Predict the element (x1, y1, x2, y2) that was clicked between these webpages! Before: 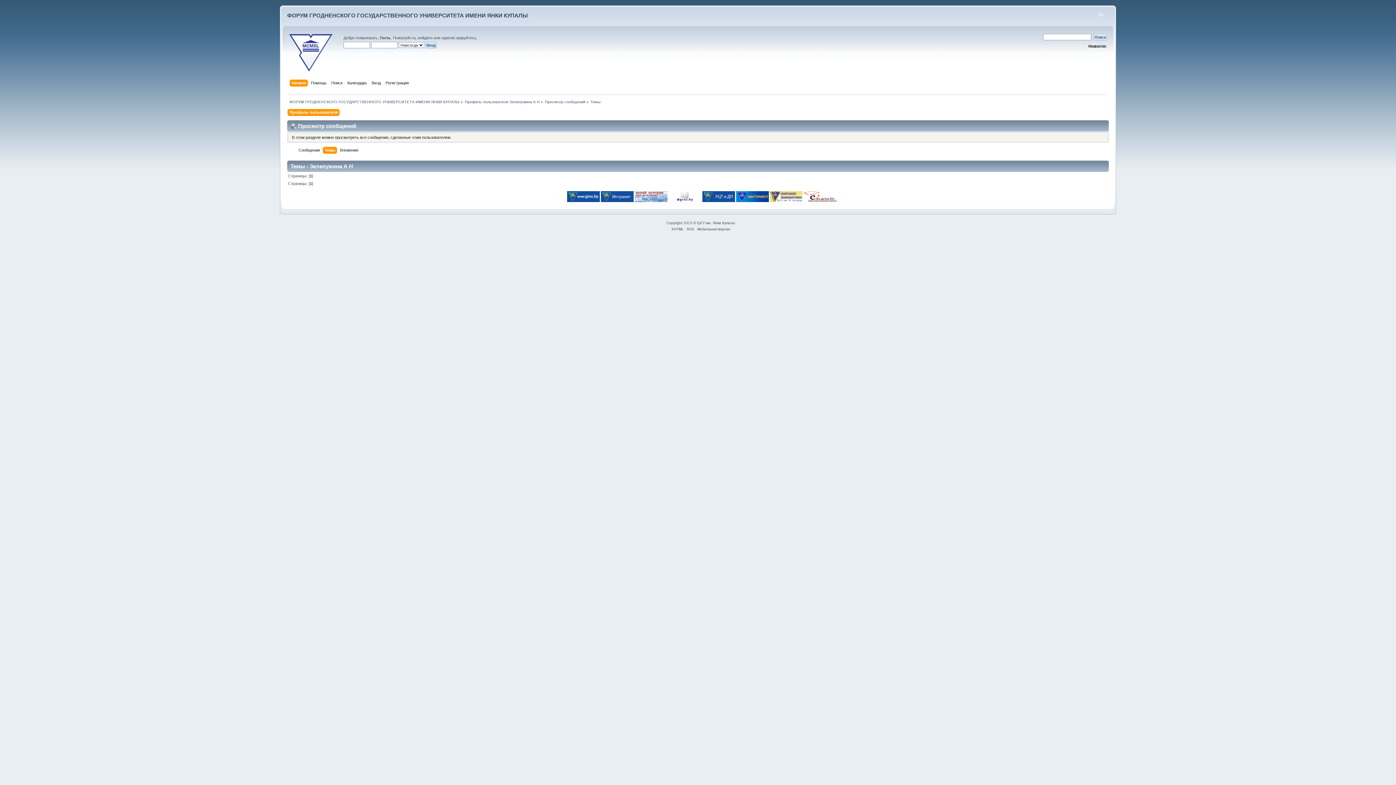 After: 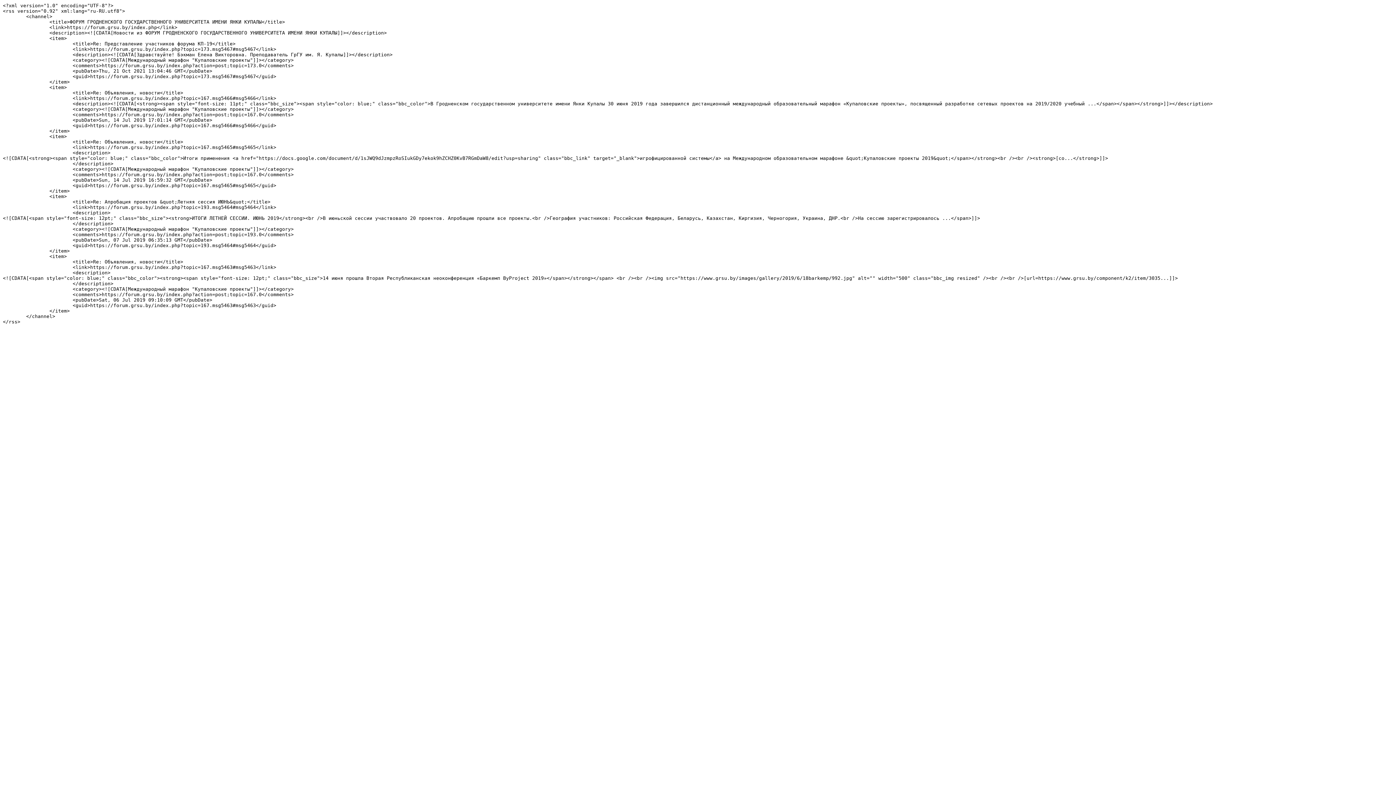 Action: bbox: (686, 227, 694, 231) label: RSS